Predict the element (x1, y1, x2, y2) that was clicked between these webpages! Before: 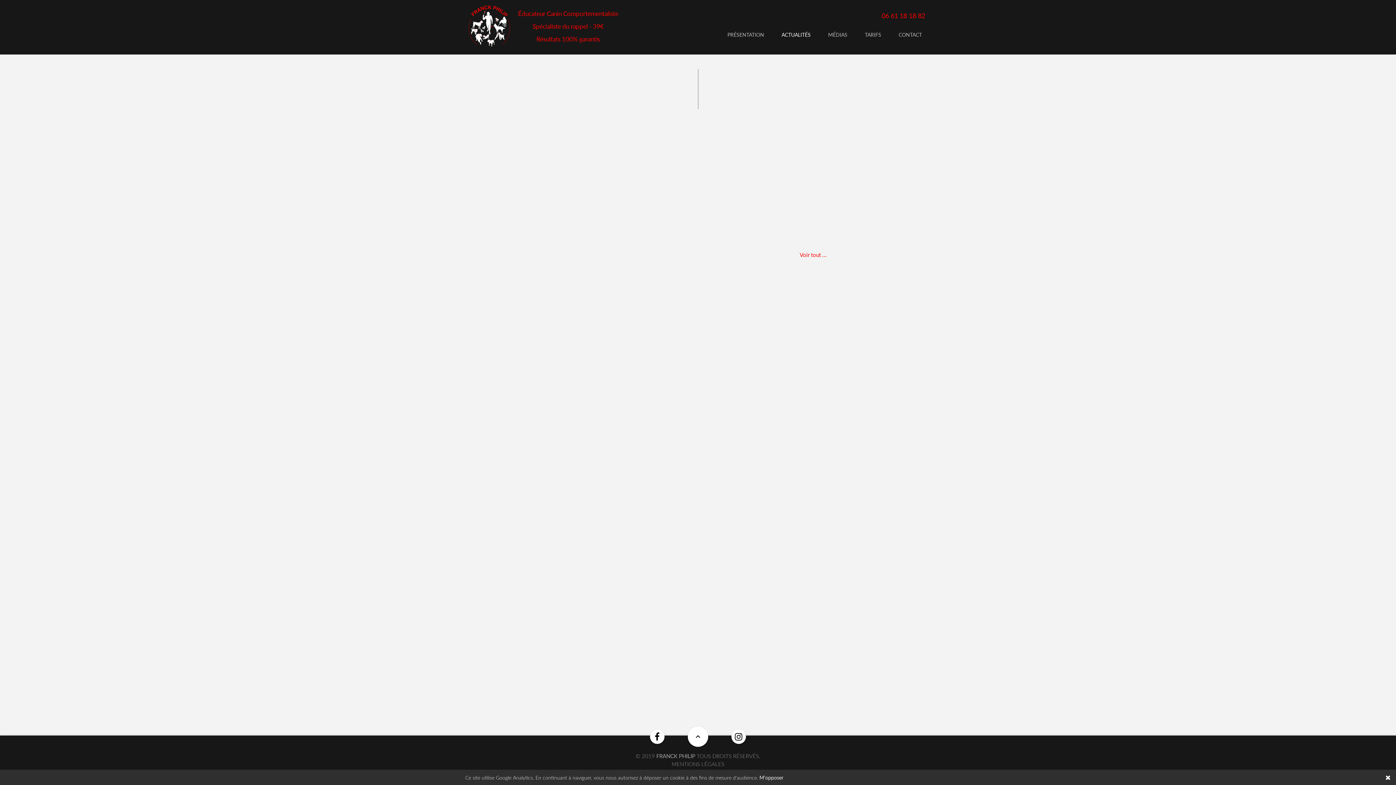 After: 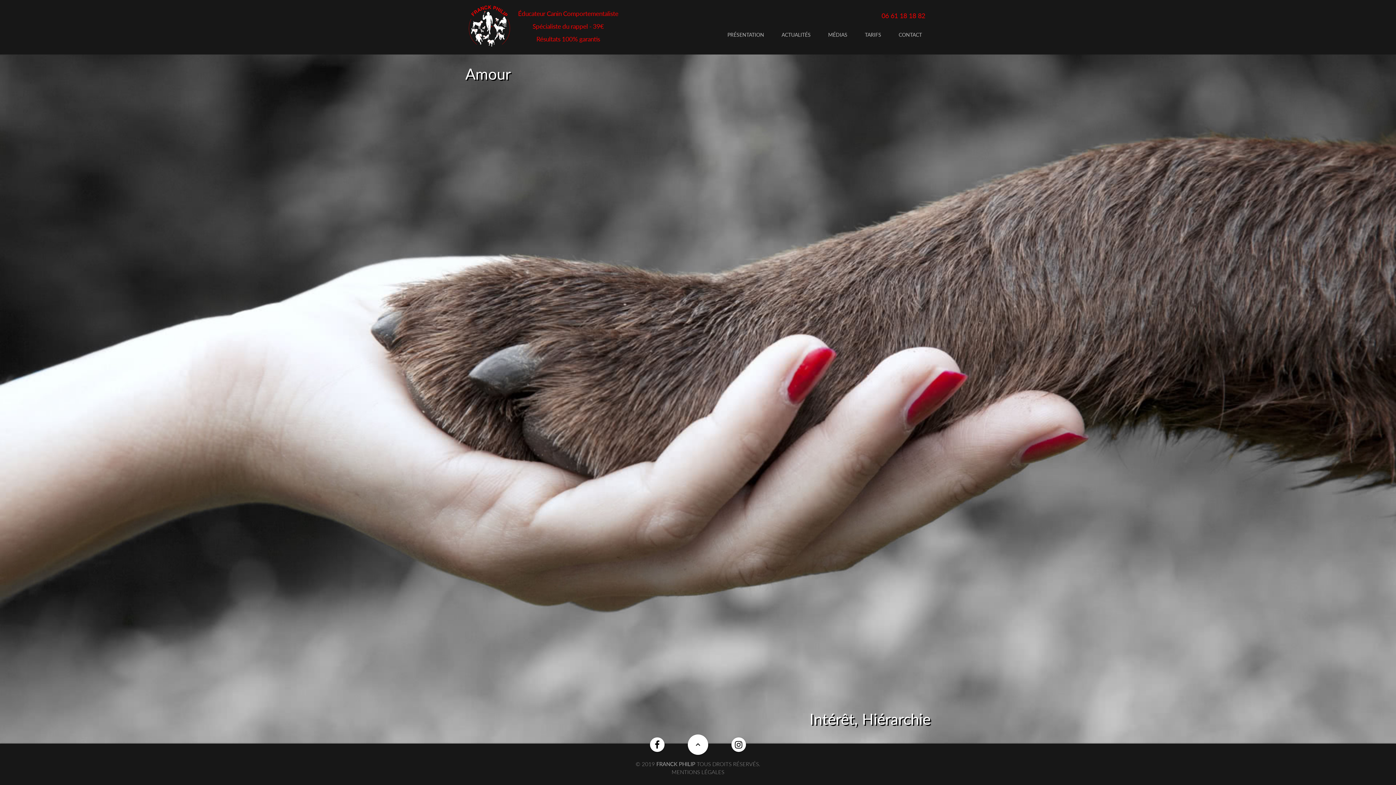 Action: bbox: (465, 0, 512, 54)